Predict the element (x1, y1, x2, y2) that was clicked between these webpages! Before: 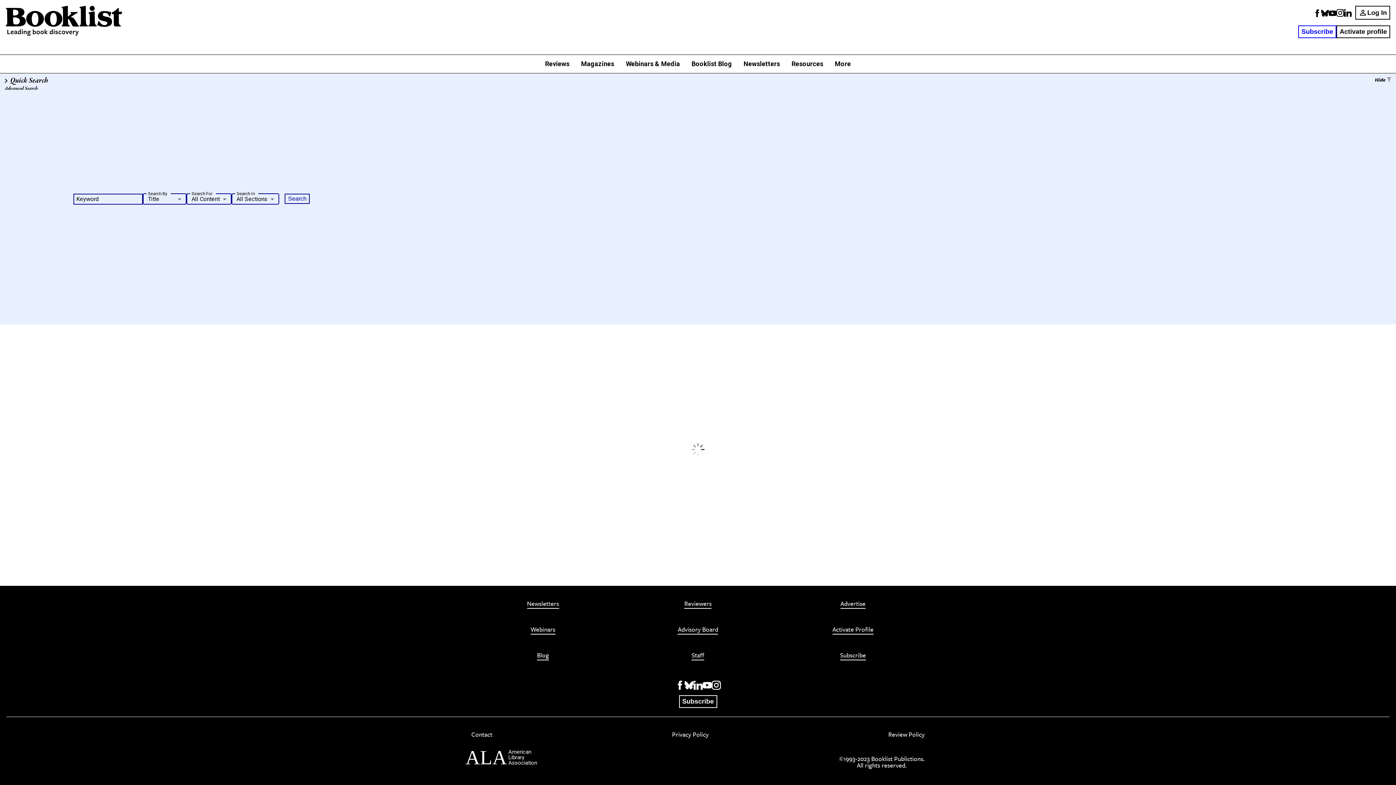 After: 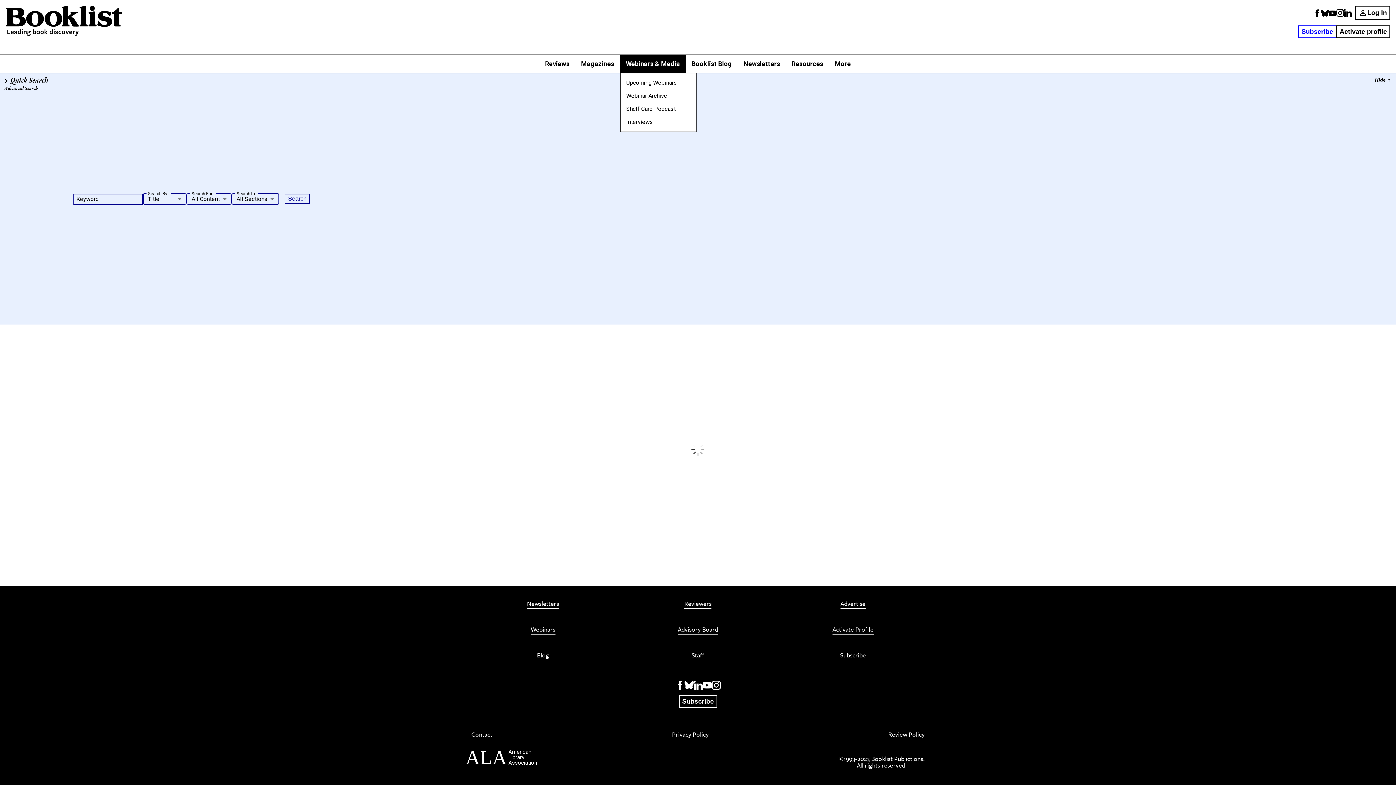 Action: label: Webinars & Media bbox: (620, 54, 686, 73)